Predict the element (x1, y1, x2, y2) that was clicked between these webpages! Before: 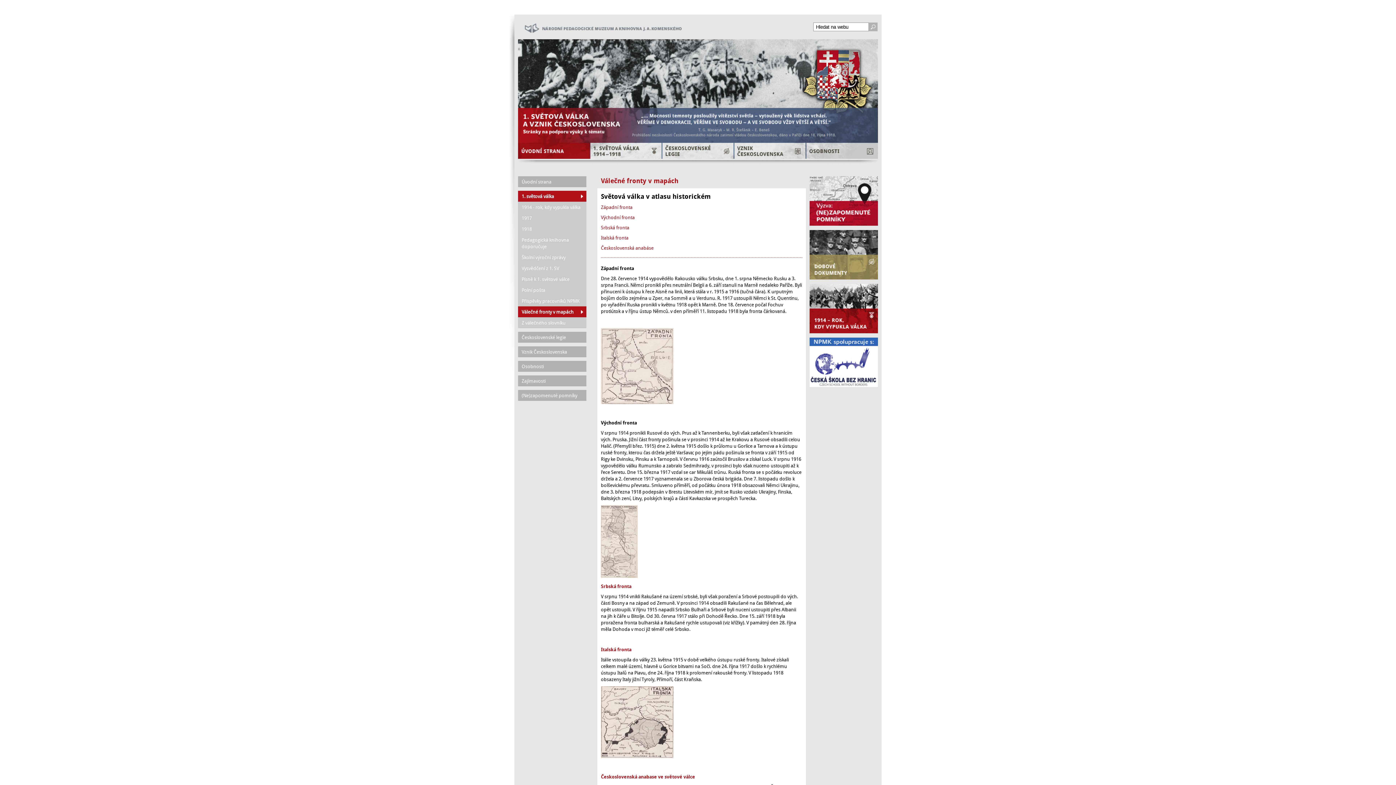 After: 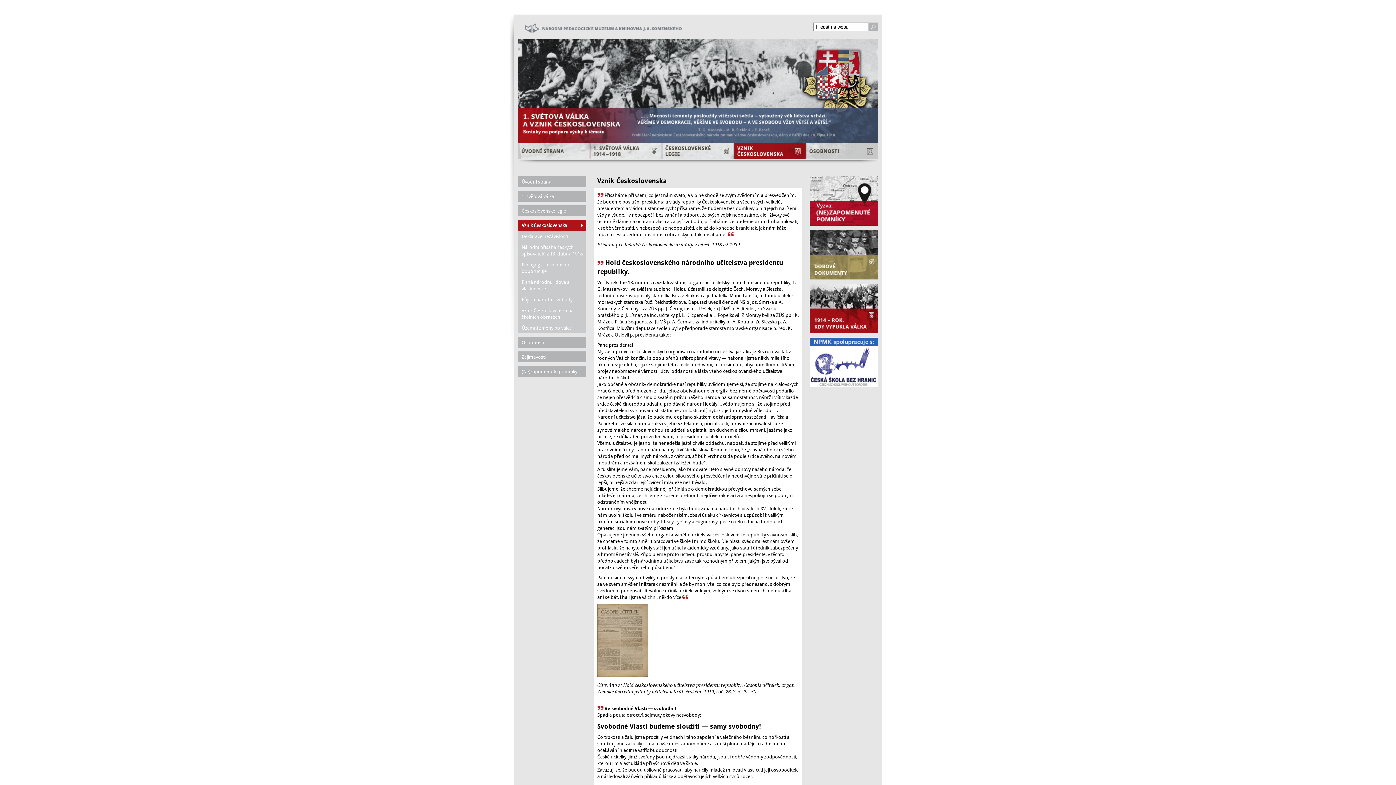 Action: bbox: (734, 142, 806, 158)